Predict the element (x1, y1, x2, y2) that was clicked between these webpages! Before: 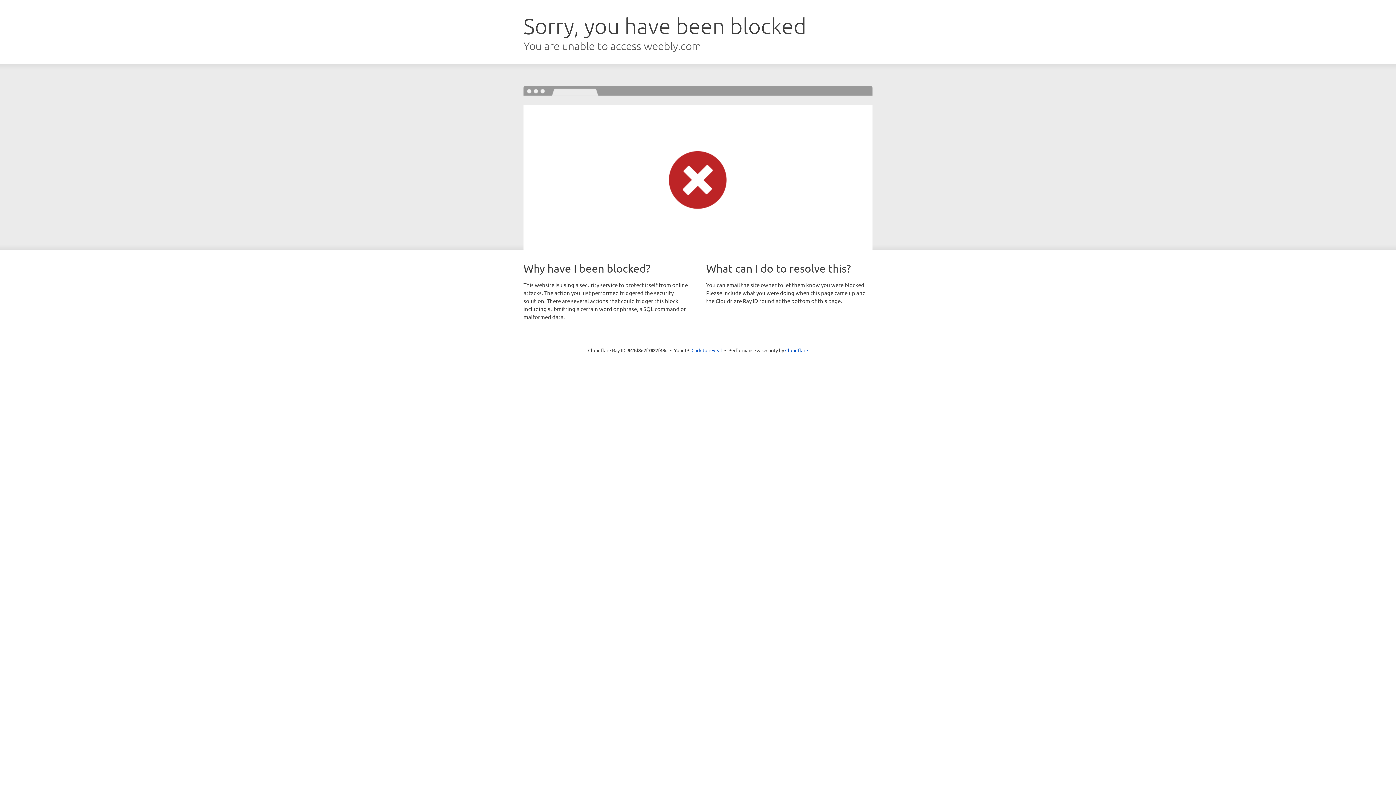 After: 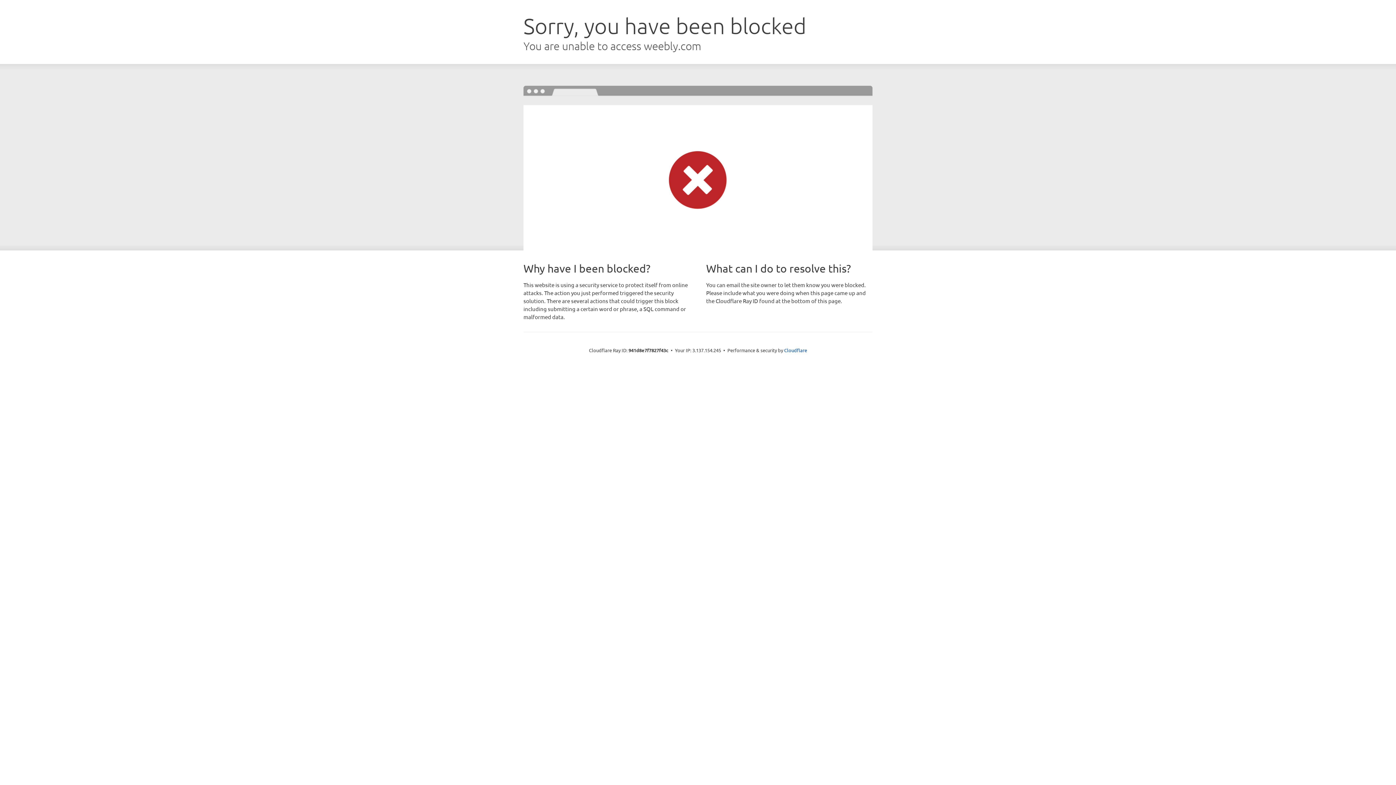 Action: label: Click to reveal bbox: (691, 346, 722, 353)